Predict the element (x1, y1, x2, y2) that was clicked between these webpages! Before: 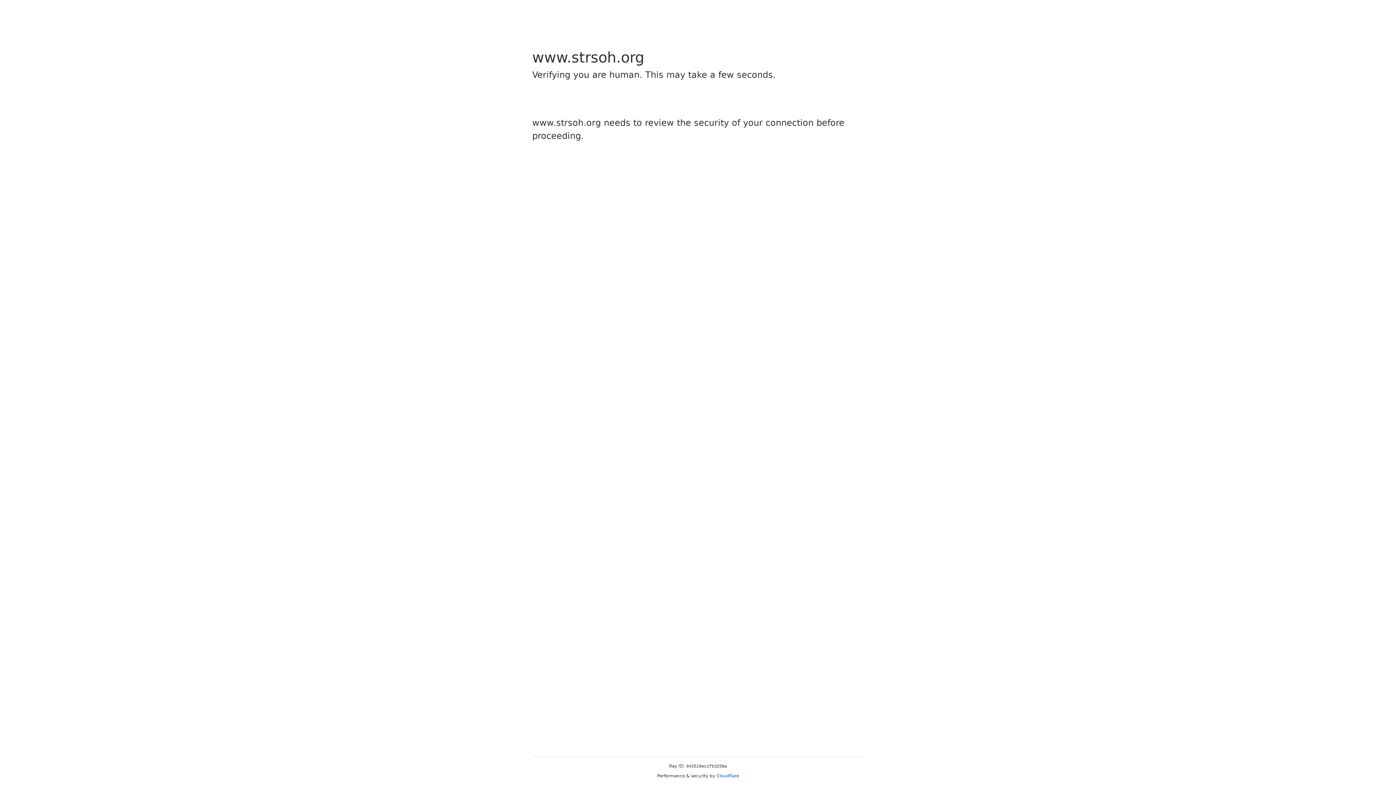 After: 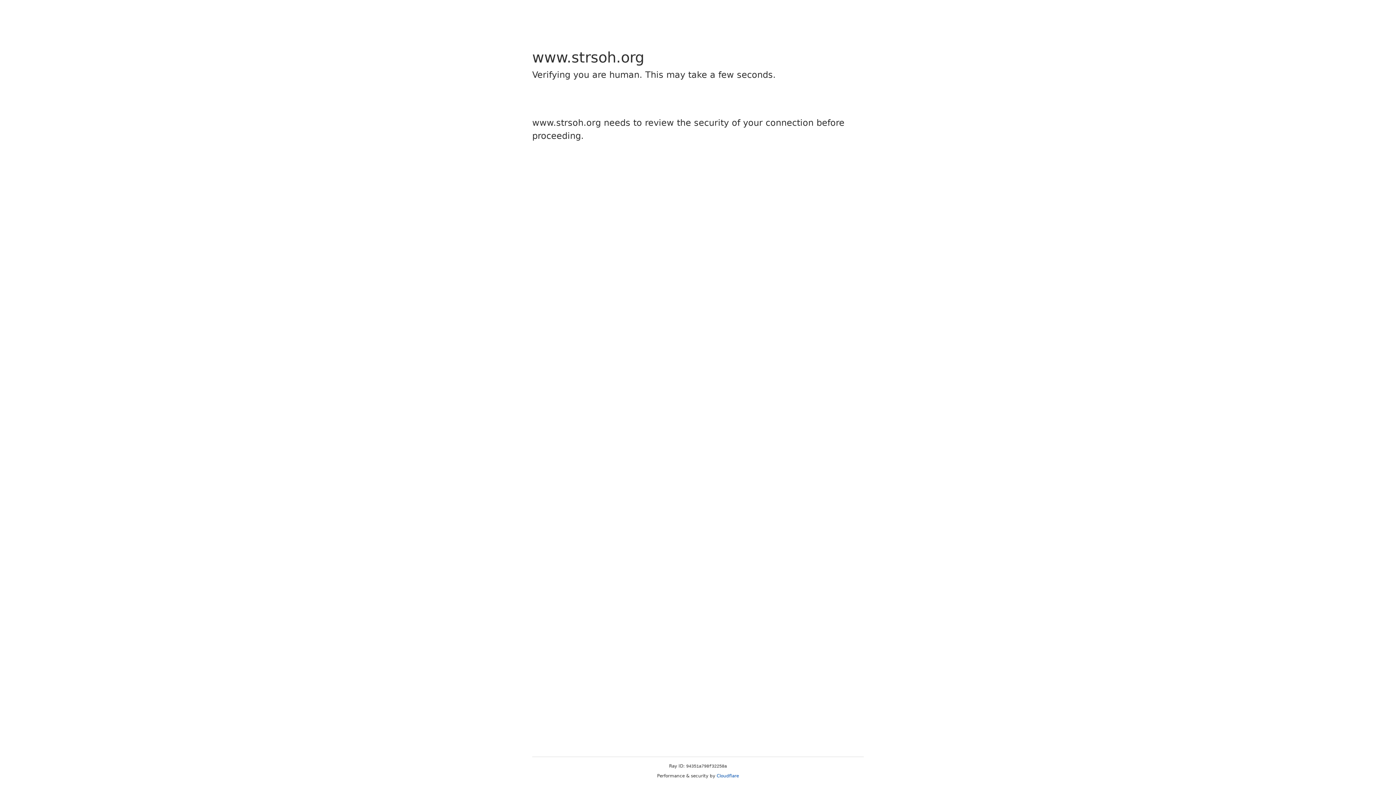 Action: label: Cloudflare bbox: (716, 773, 739, 778)